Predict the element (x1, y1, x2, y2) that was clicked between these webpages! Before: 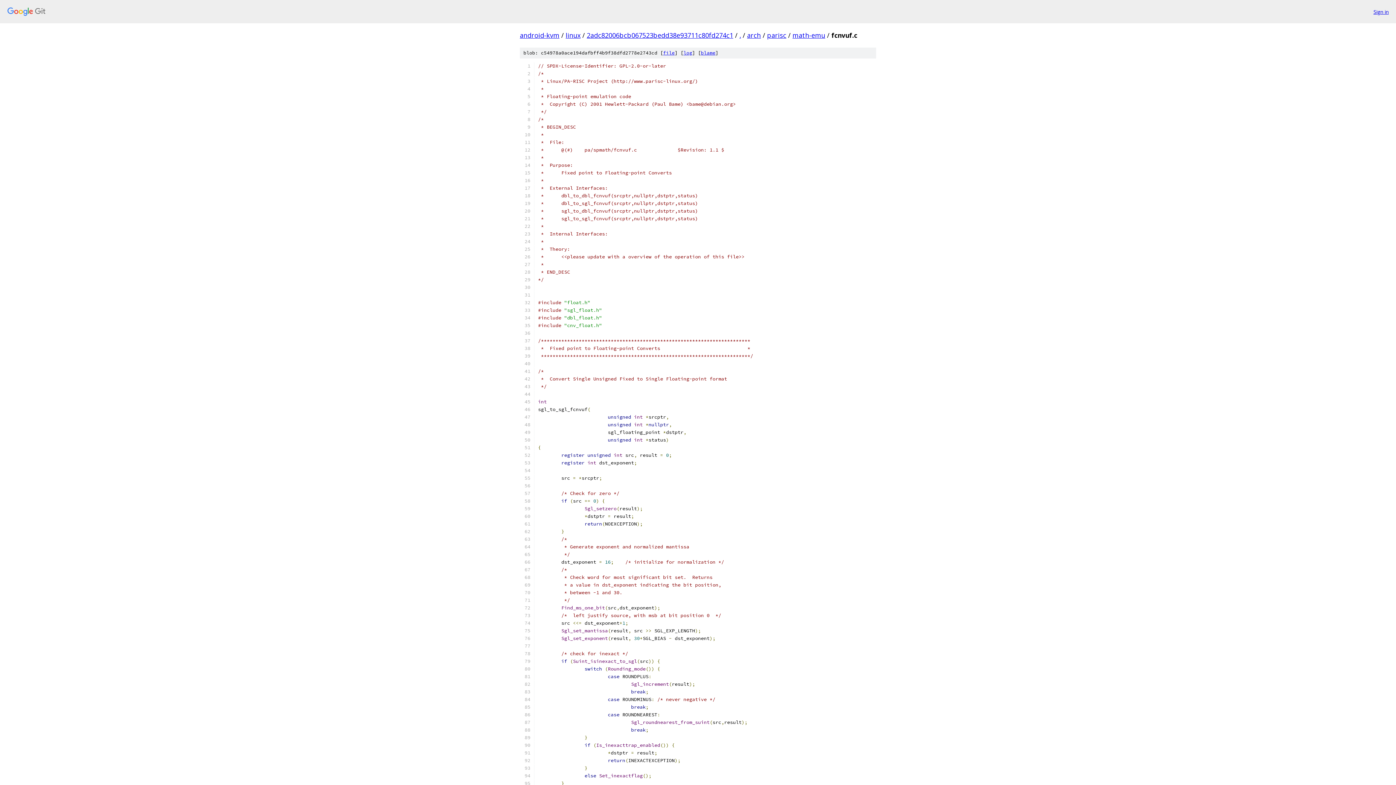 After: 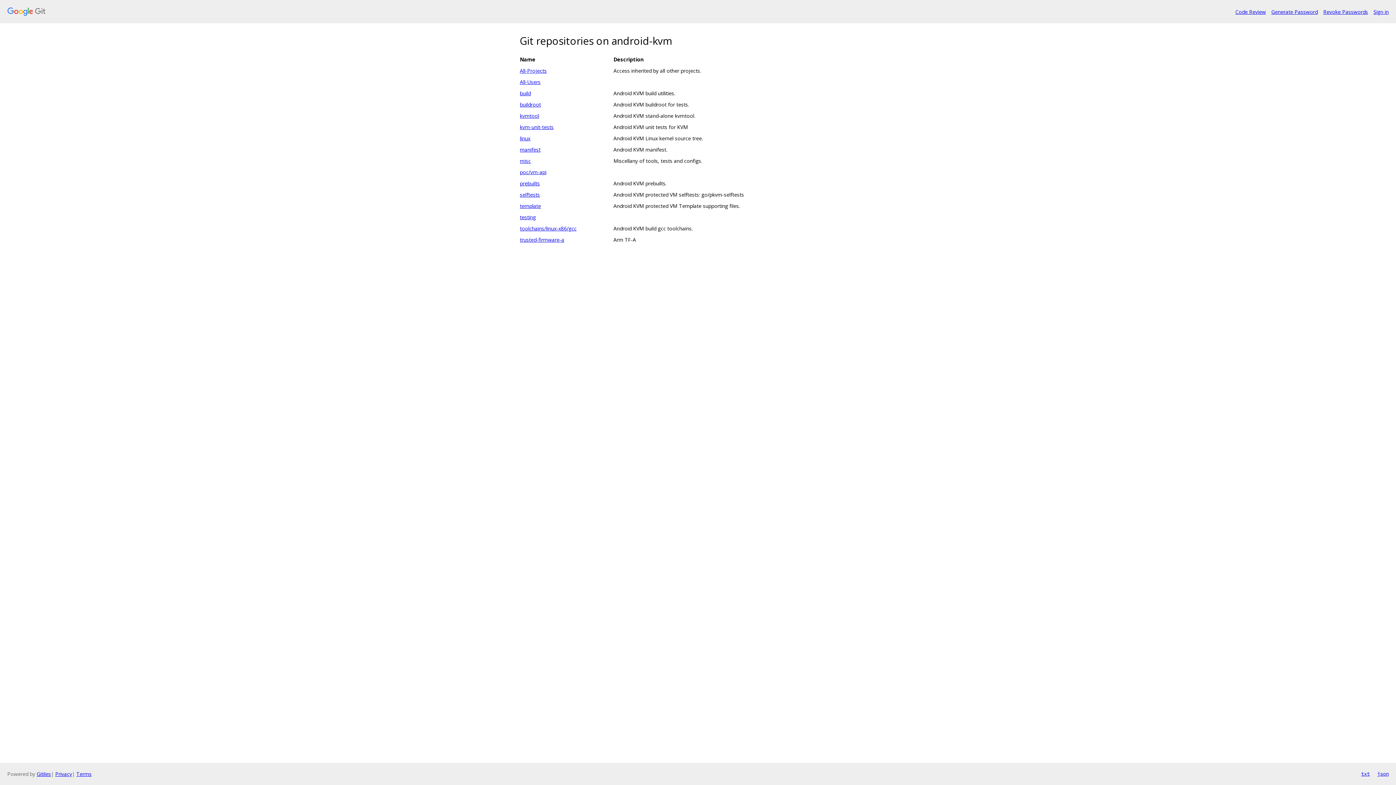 Action: label: android-kvm bbox: (520, 30, 559, 39)